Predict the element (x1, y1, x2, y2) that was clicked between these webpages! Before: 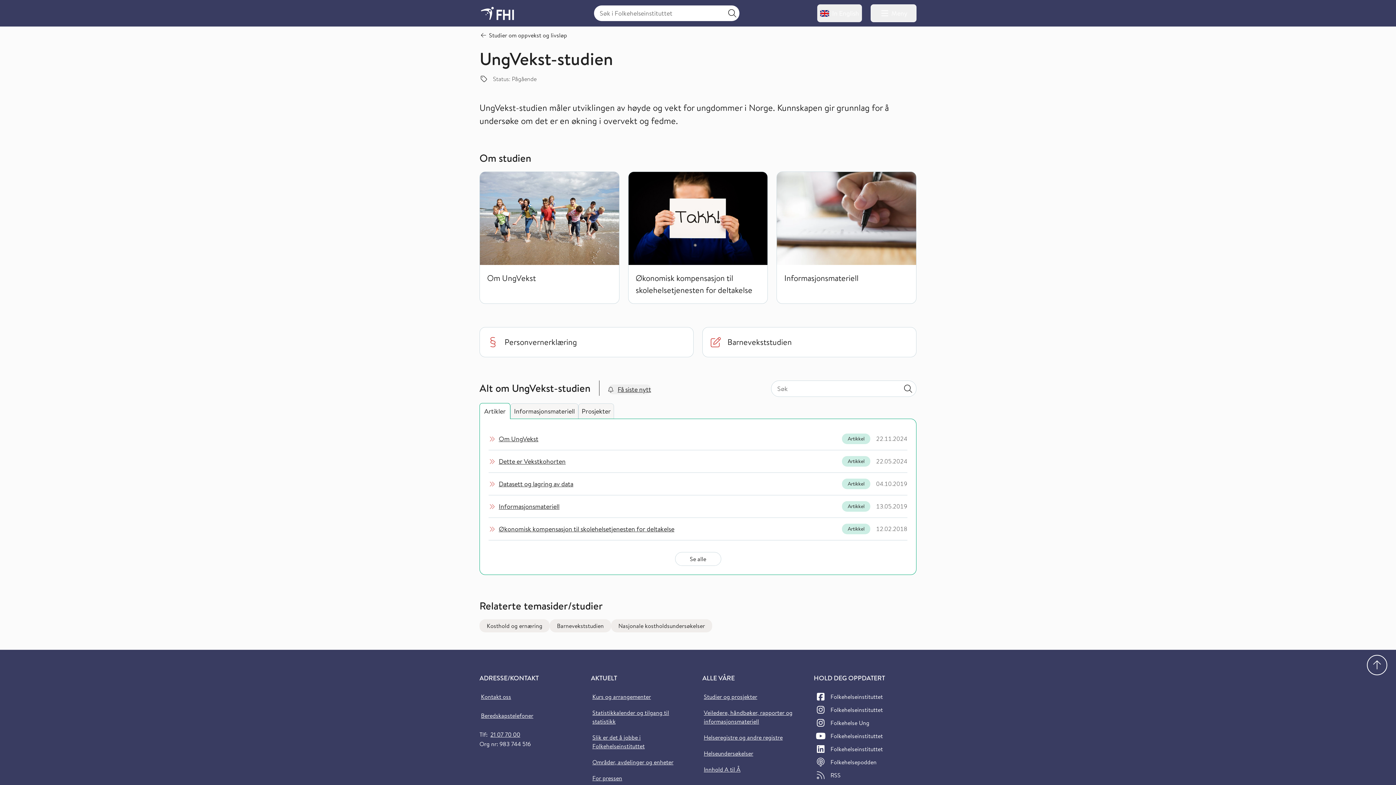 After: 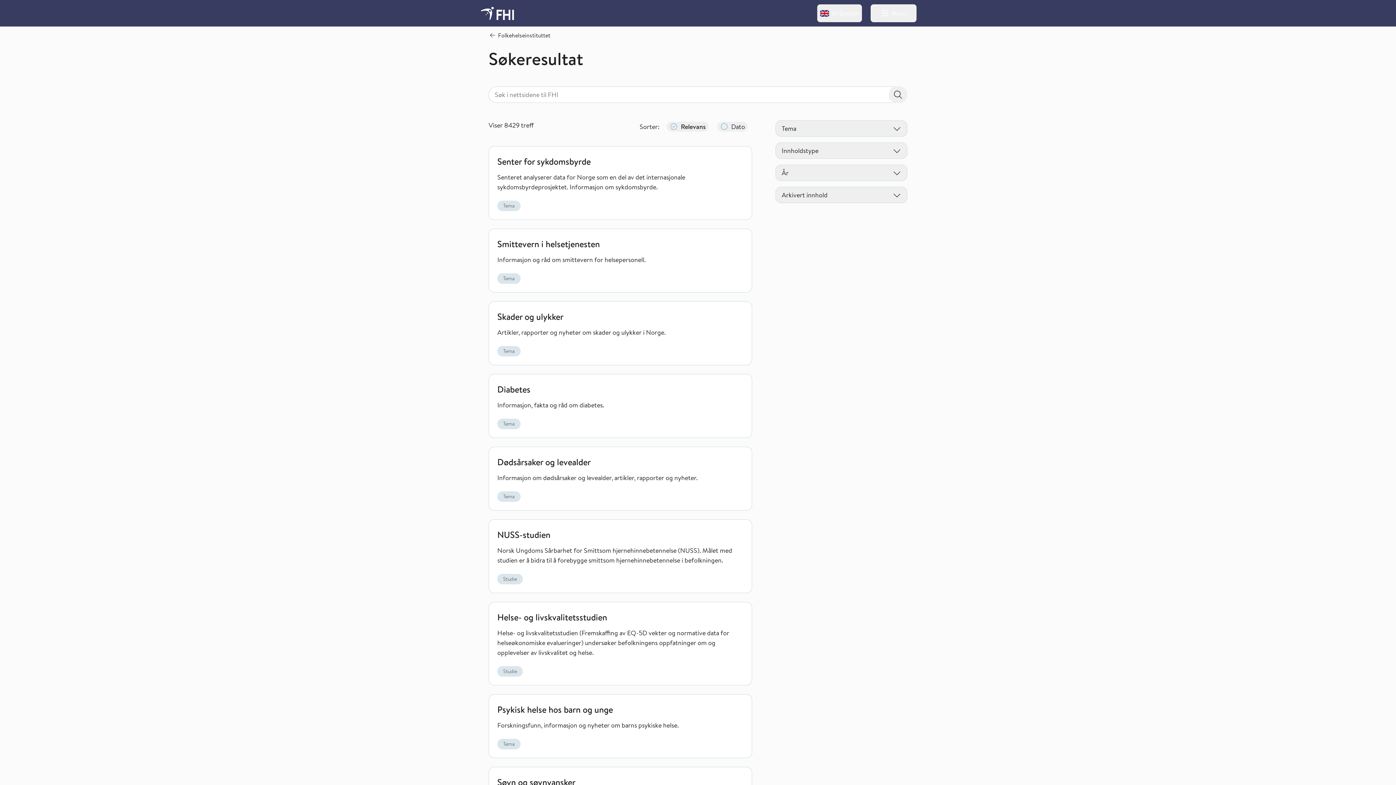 Action: label: Søkeknapp bbox: (724, 5, 739, 21)